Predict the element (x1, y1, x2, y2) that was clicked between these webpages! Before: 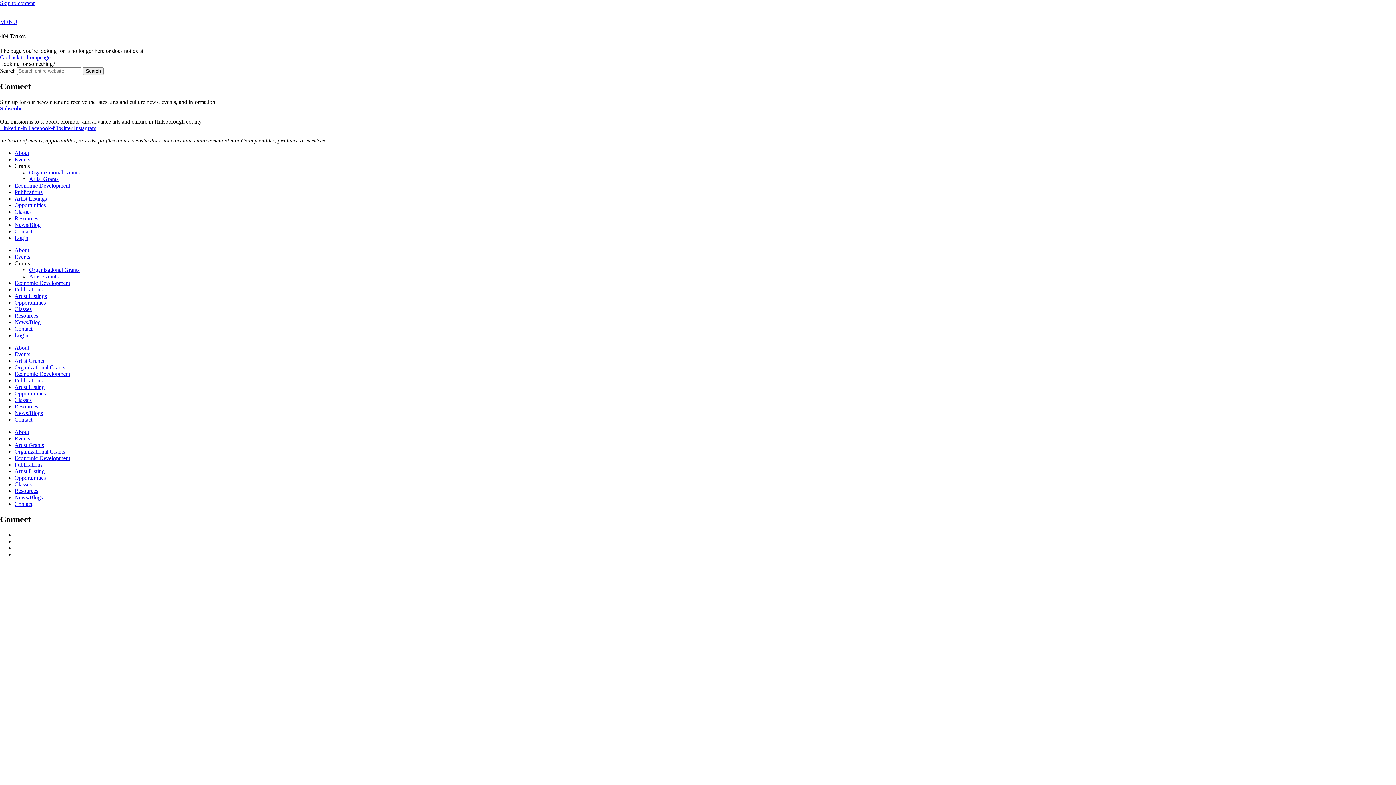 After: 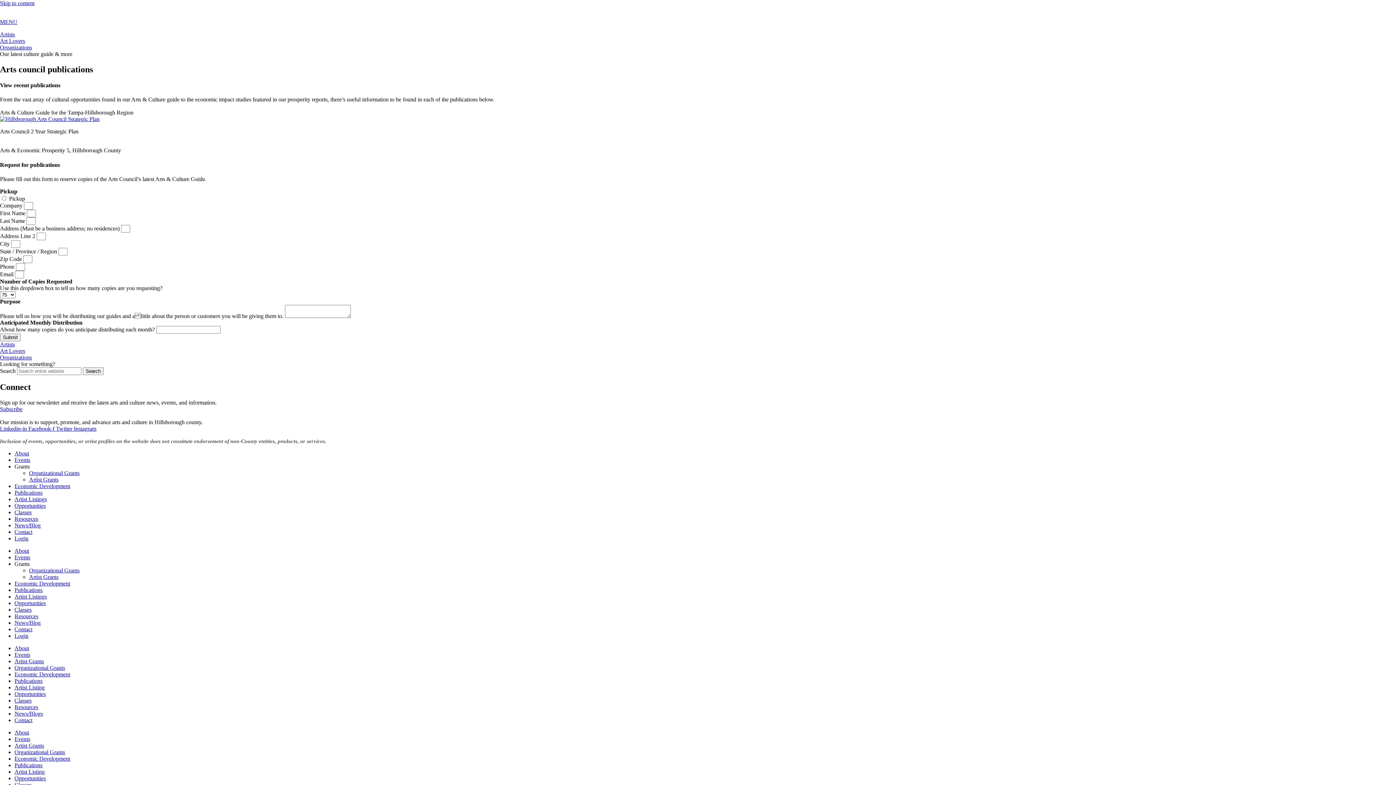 Action: label: Publications bbox: (14, 461, 42, 468)